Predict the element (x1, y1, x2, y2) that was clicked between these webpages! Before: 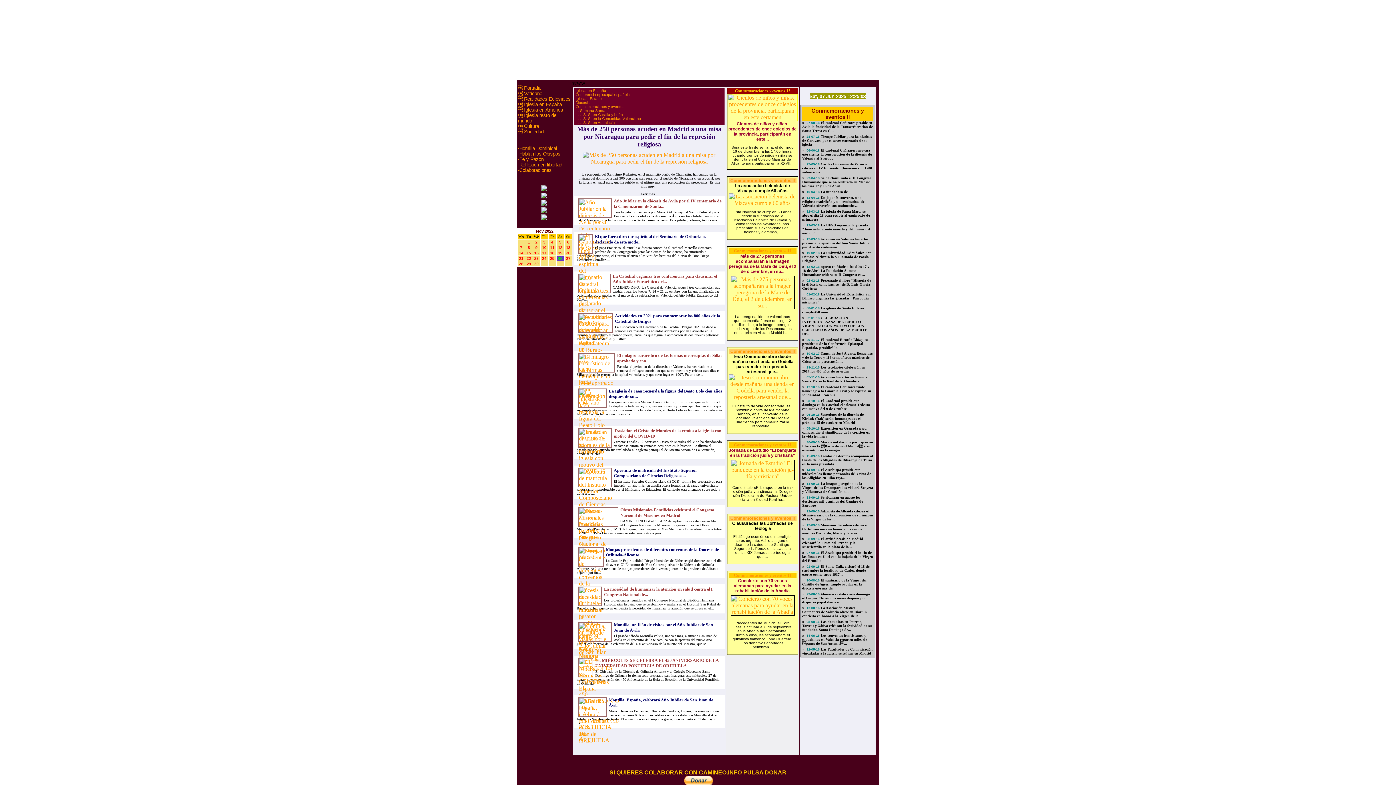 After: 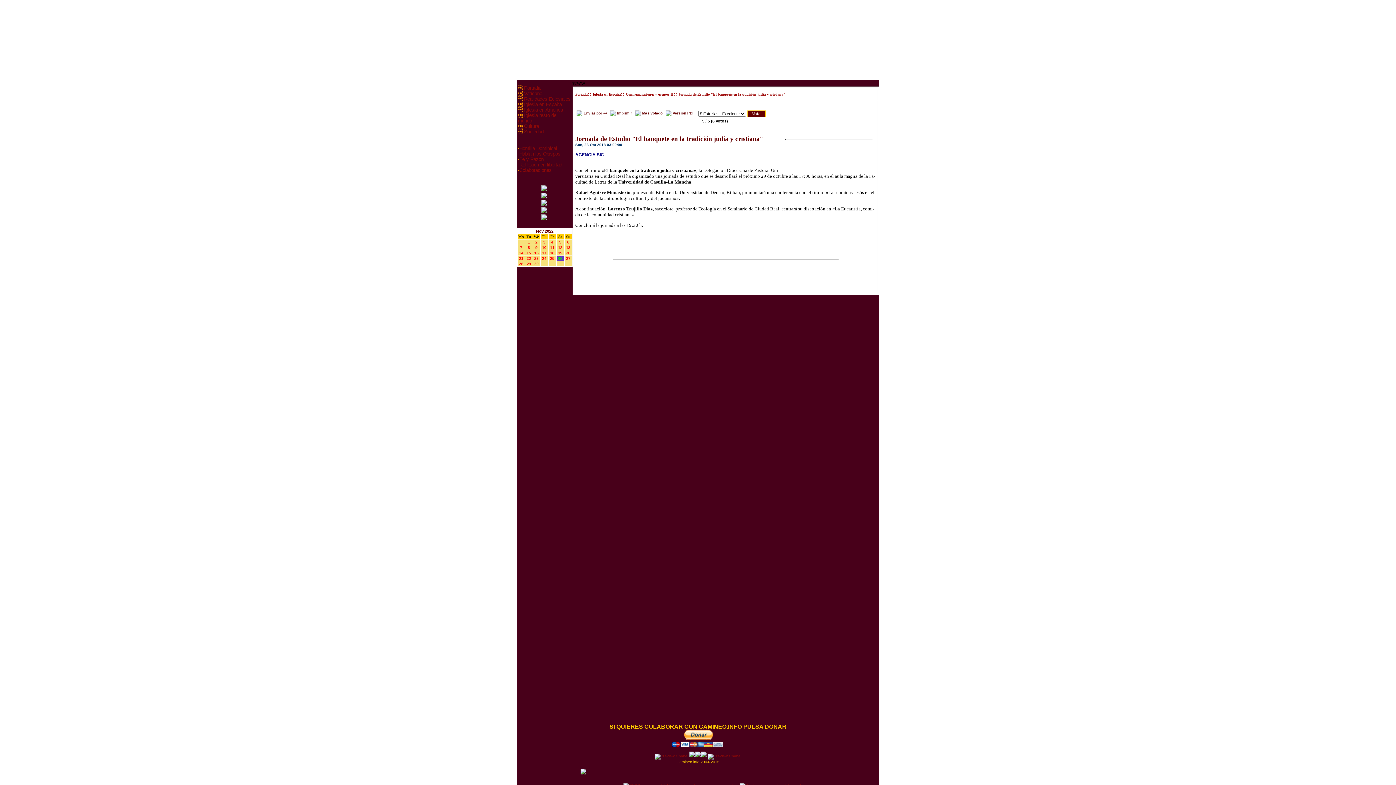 Action: bbox: (728, 458, 796, 464)